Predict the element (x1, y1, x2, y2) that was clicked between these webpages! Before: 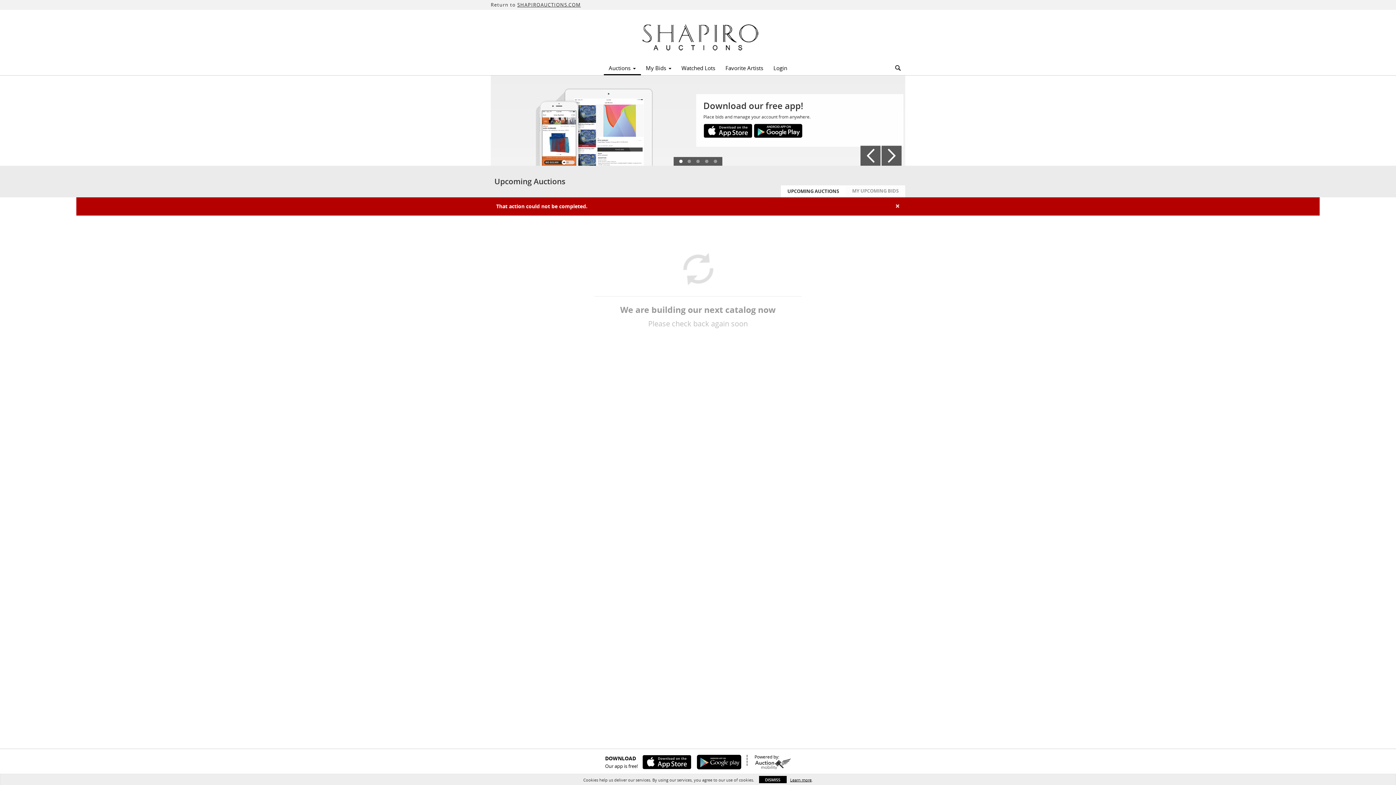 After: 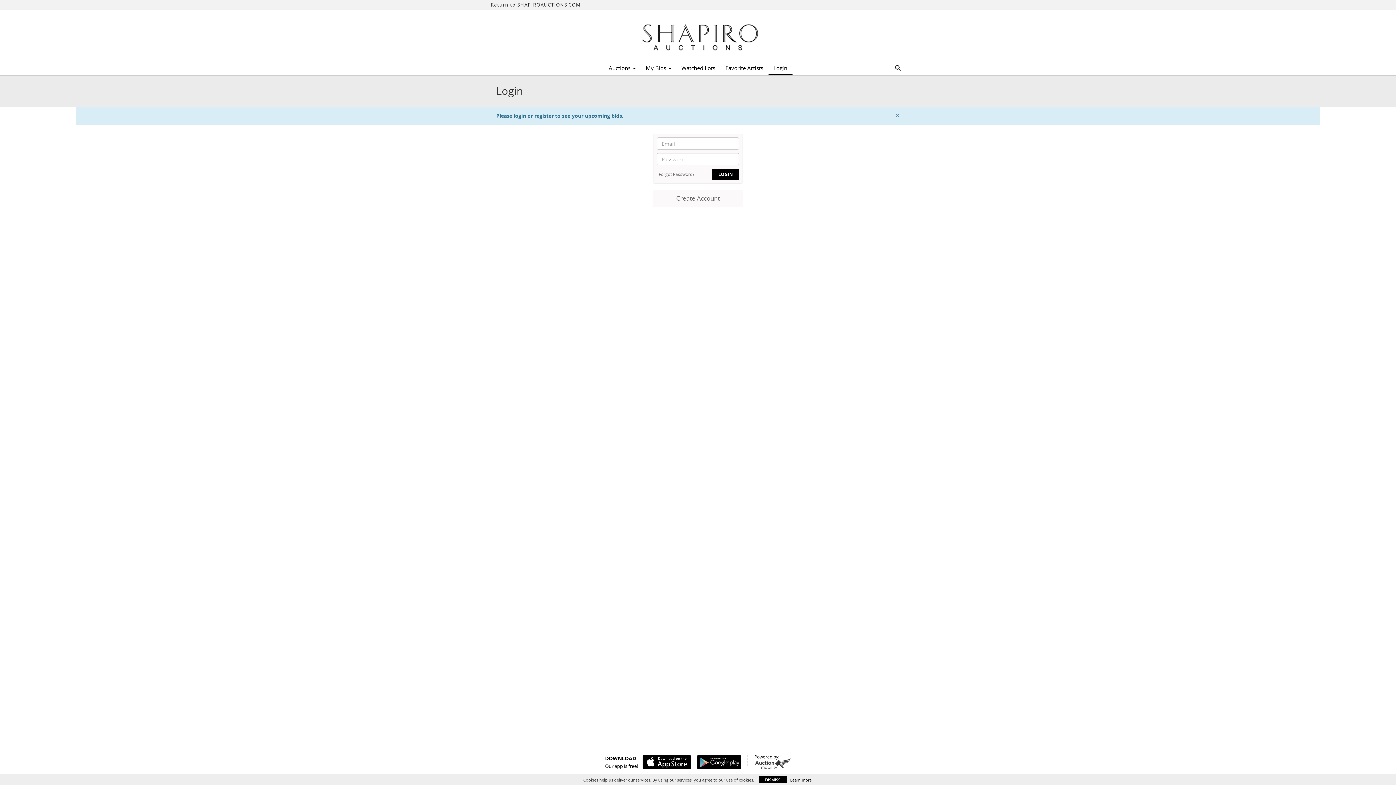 Action: bbox: (845, 185, 905, 197) label: MY UPCOMING BIDS